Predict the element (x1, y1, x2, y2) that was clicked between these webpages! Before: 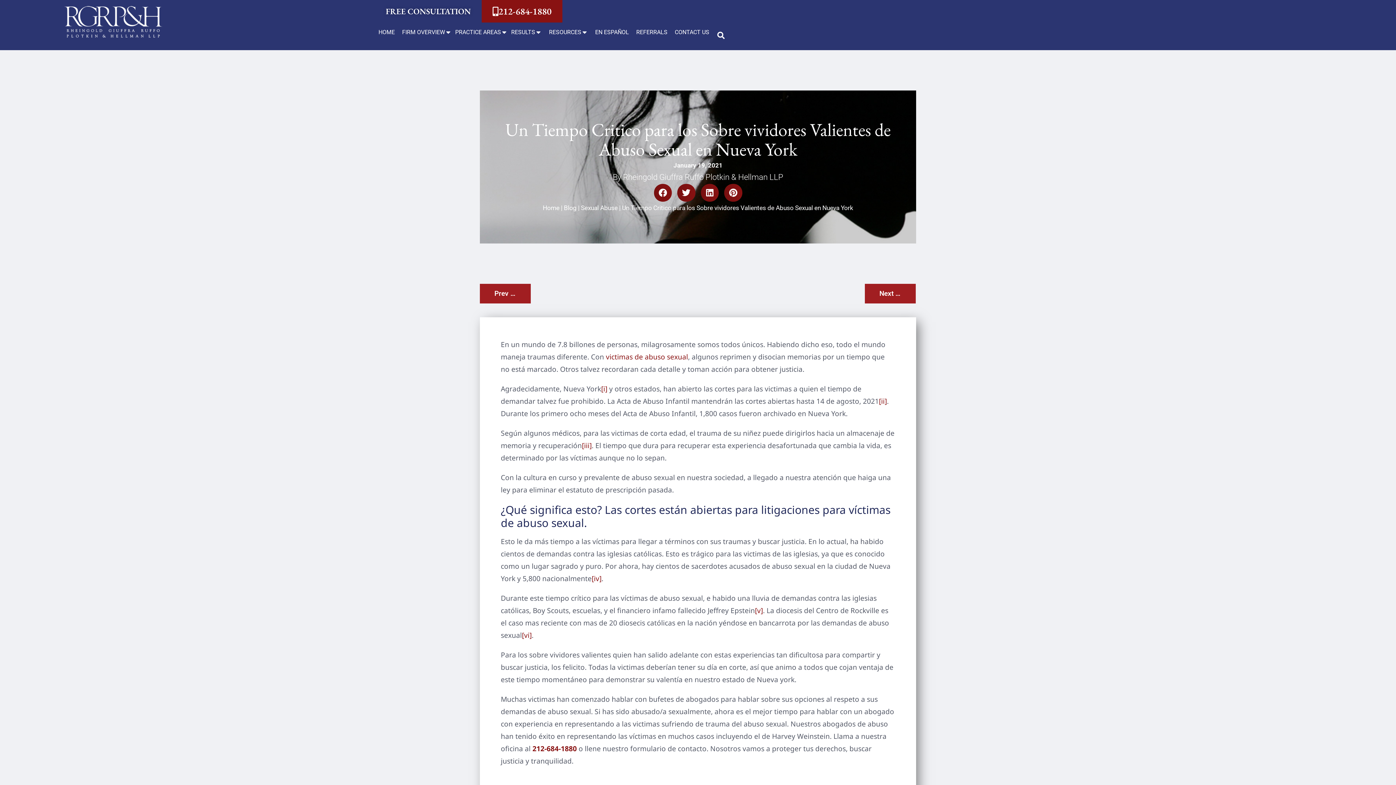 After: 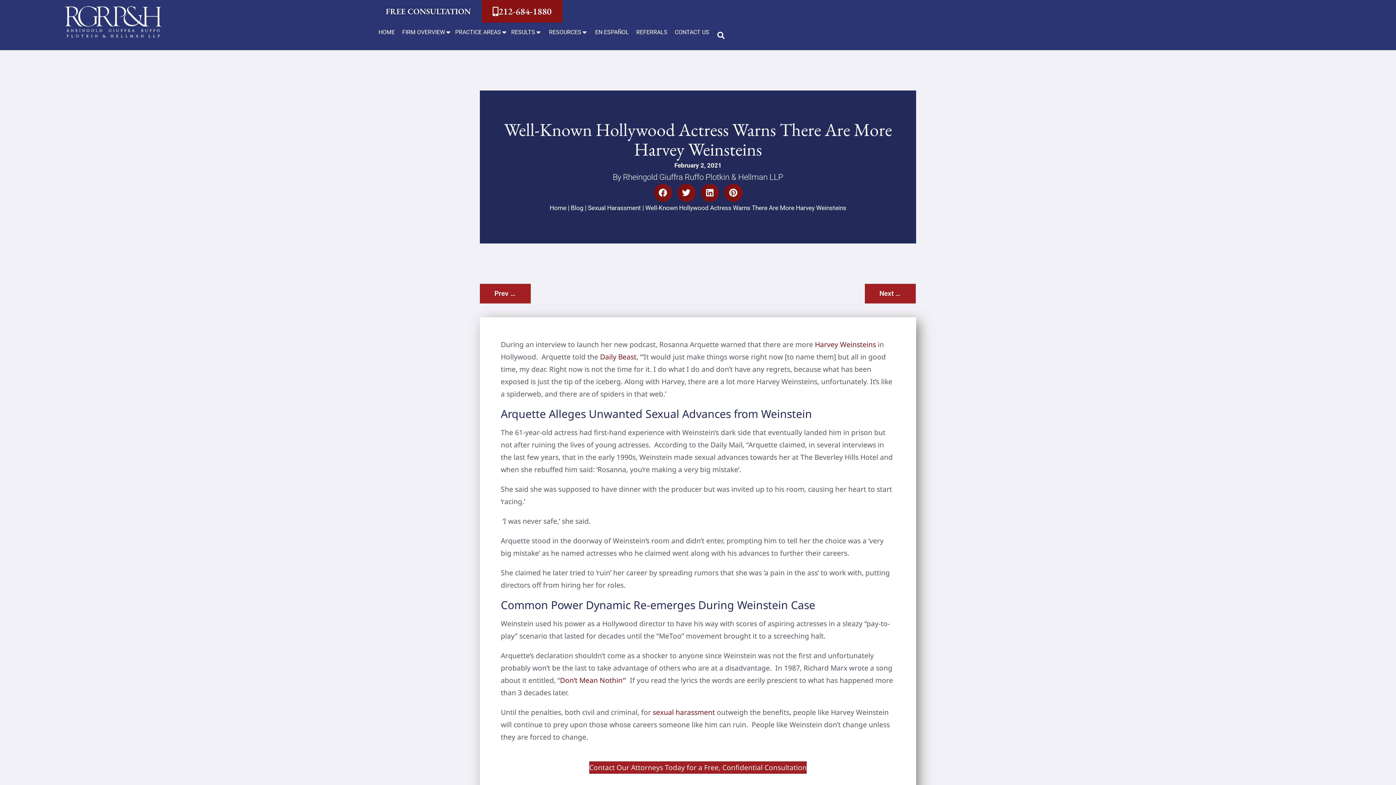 Action: bbox: (480, 283, 530, 303) label: Prev Post